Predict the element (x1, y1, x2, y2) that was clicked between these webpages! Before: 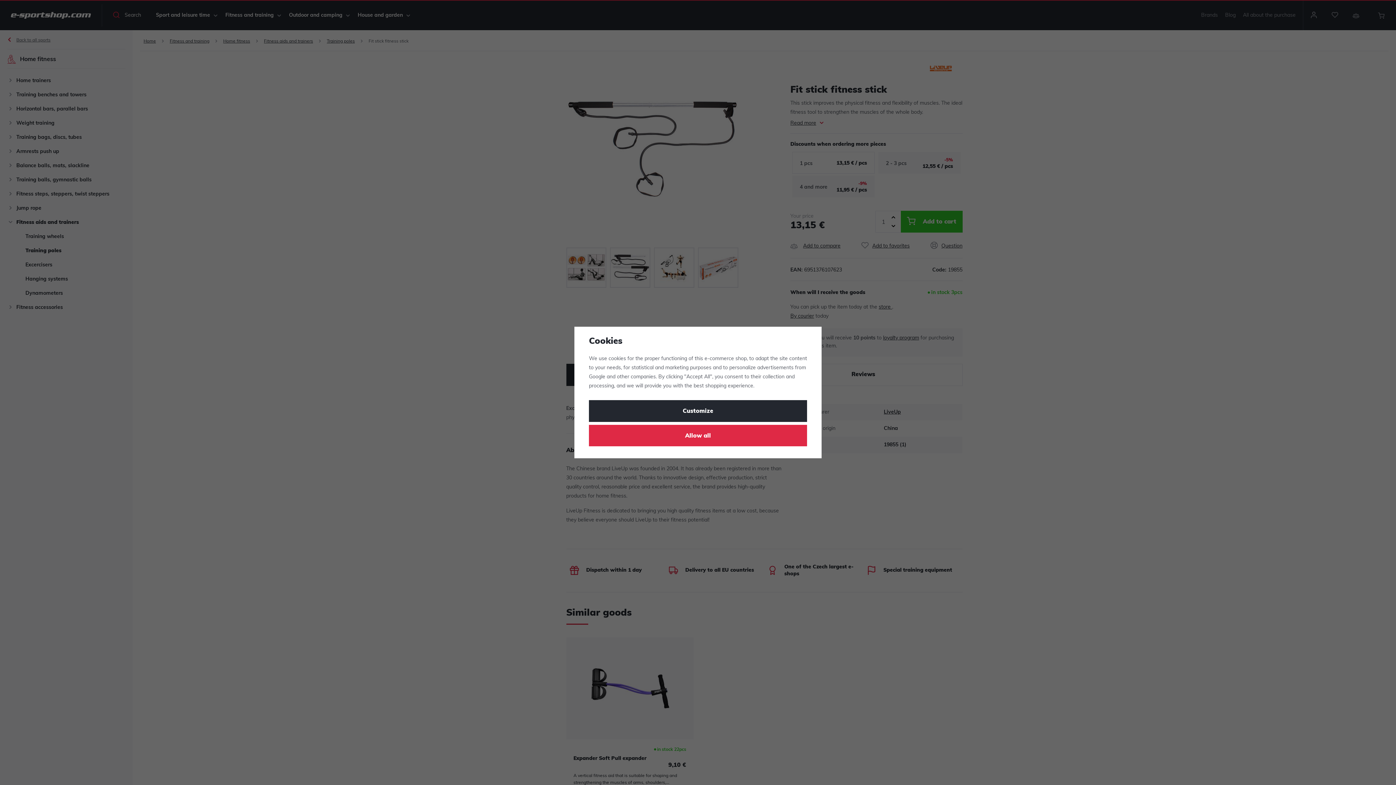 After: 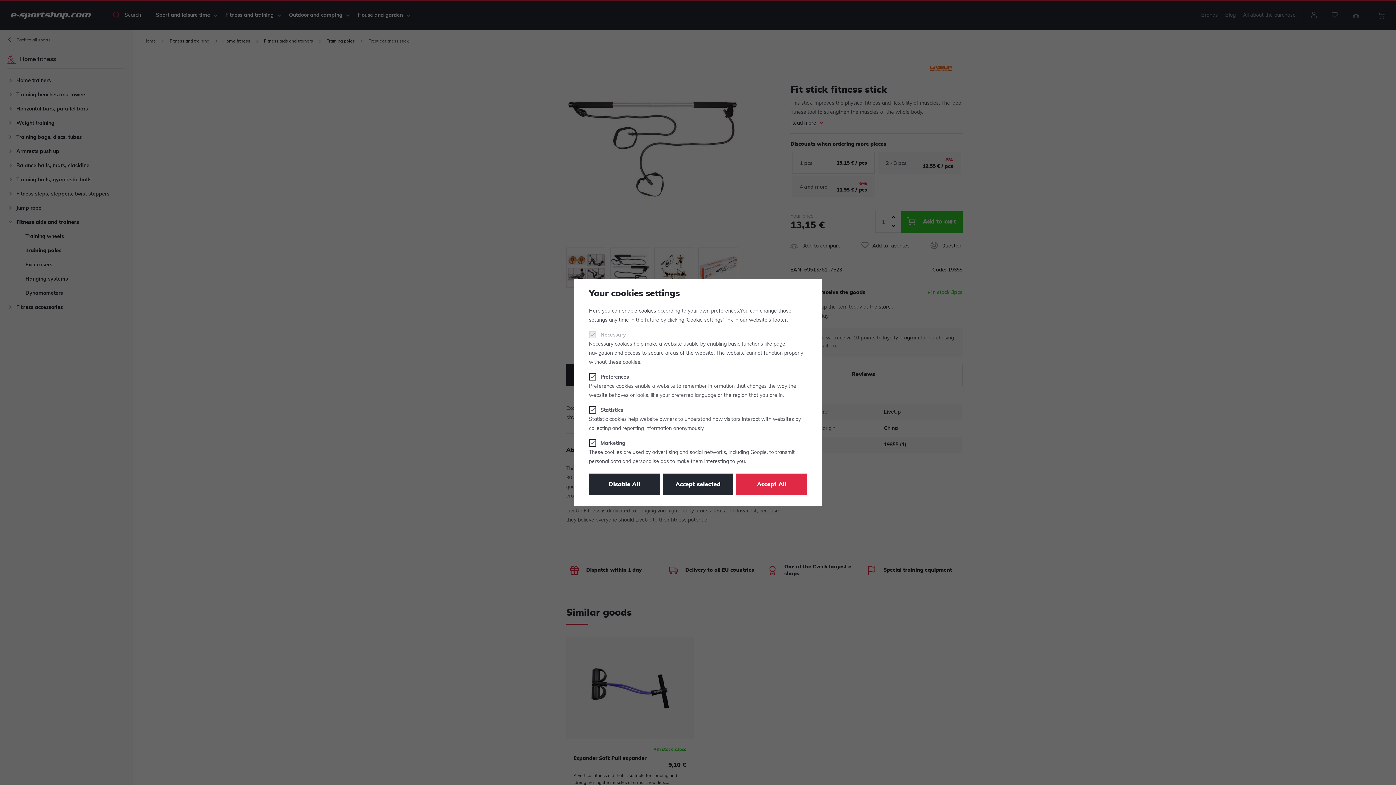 Action: bbox: (589, 400, 807, 422) label: Customize